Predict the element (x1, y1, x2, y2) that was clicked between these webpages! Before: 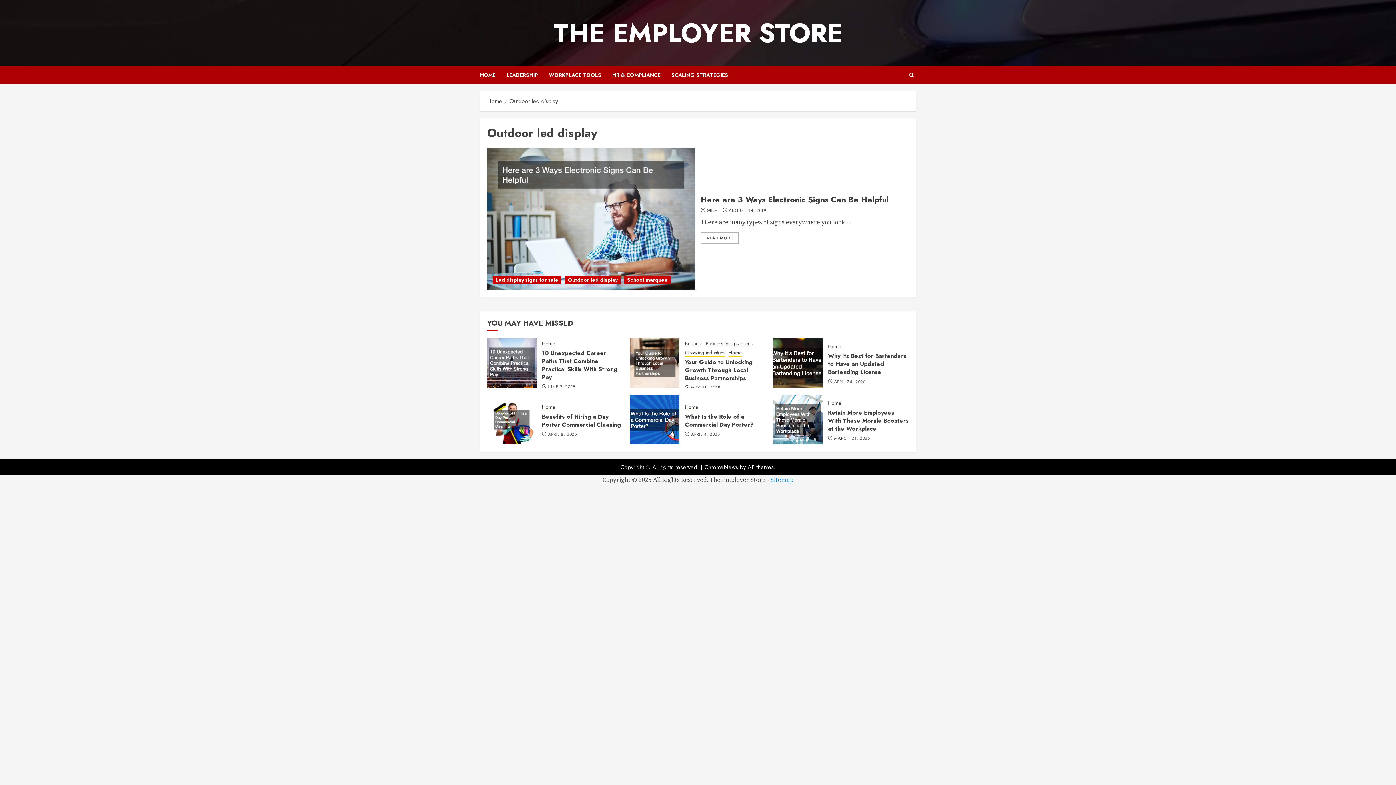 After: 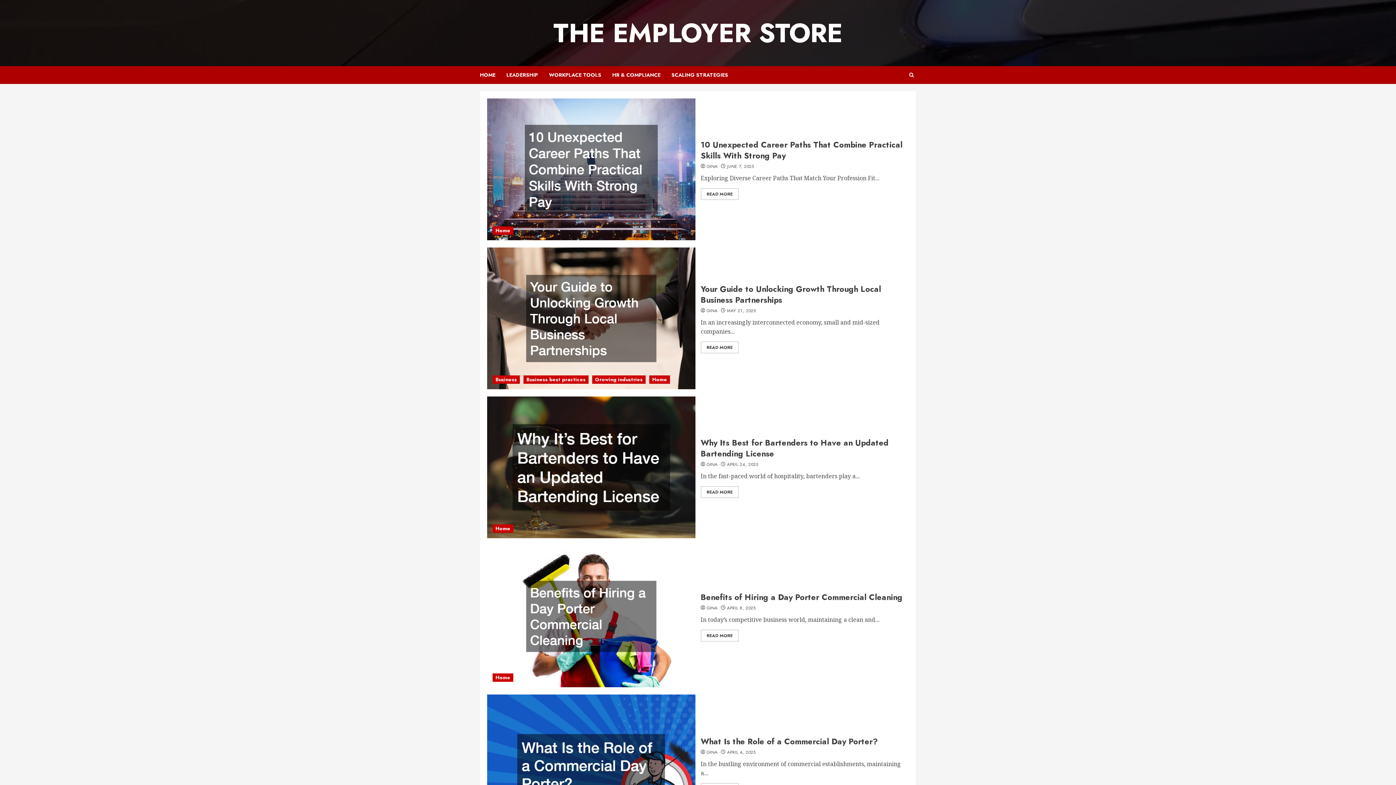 Action: bbox: (487, 97, 502, 105) label: Home